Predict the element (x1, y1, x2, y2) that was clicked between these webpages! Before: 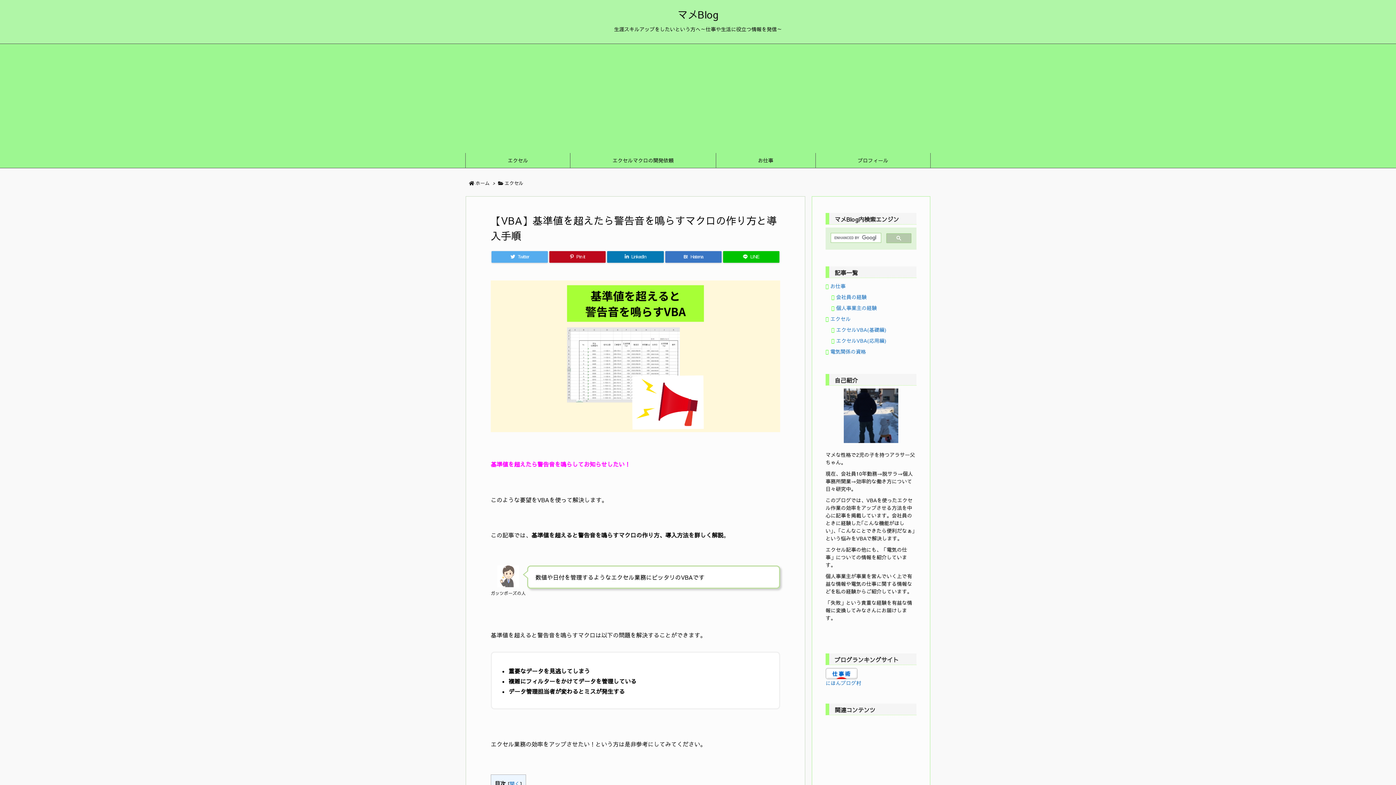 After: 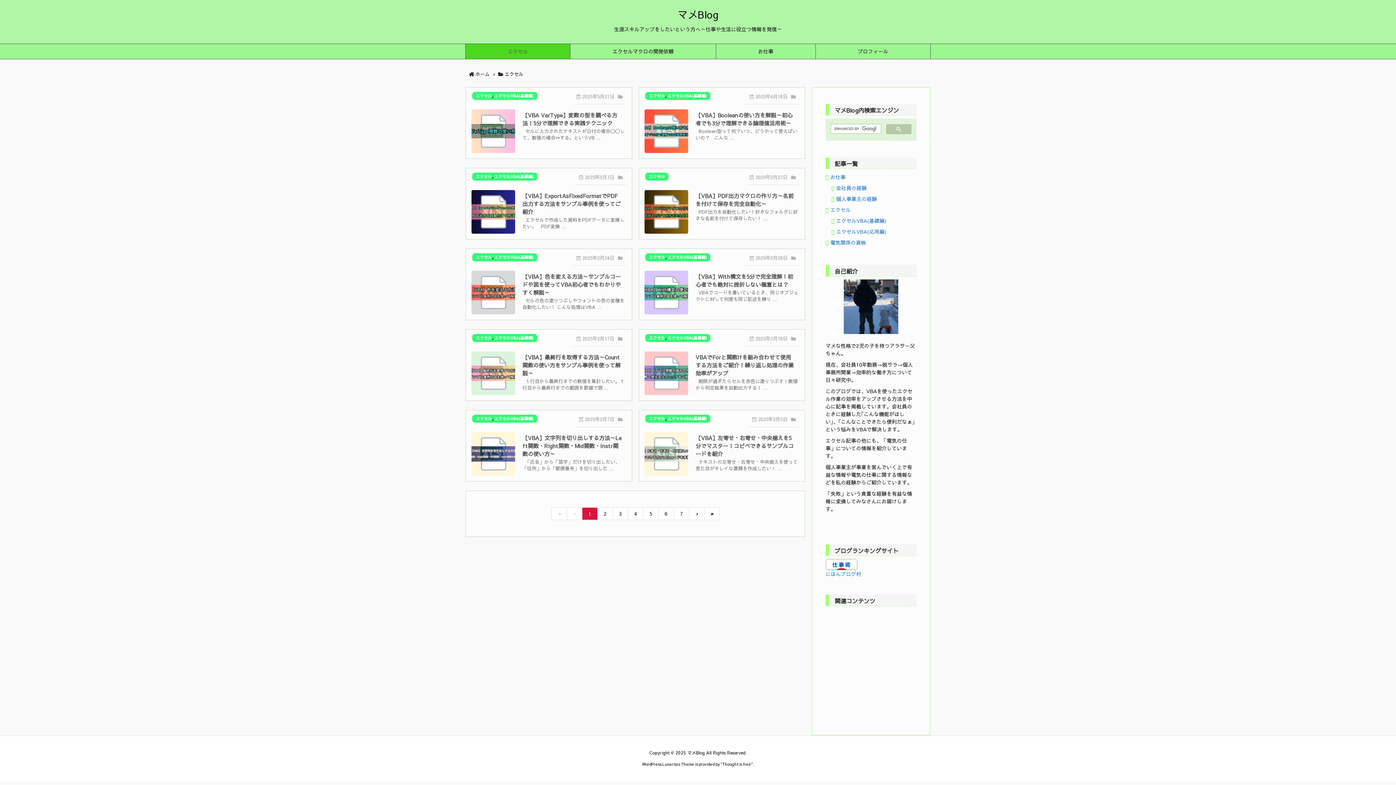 Action: bbox: (465, 153, 570, 168) label: エクセル